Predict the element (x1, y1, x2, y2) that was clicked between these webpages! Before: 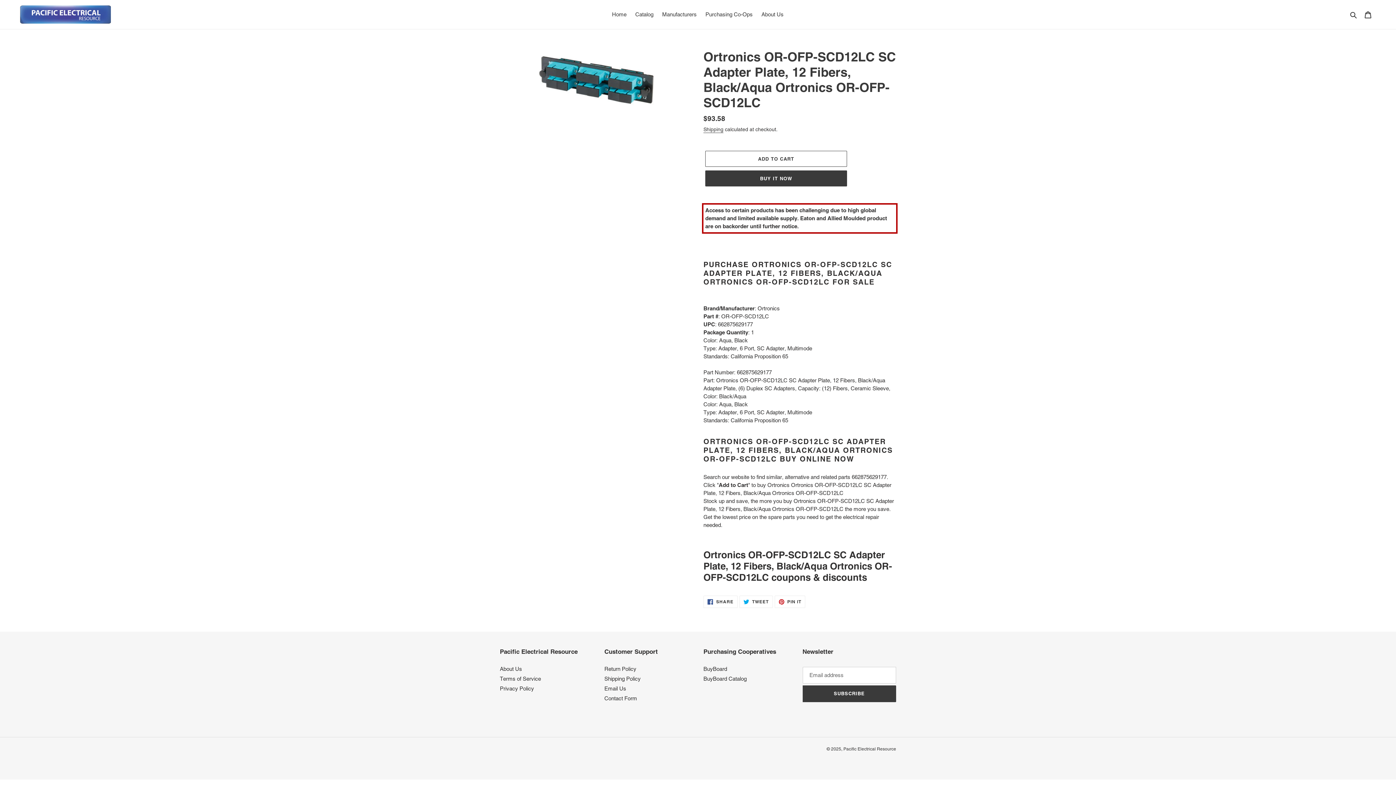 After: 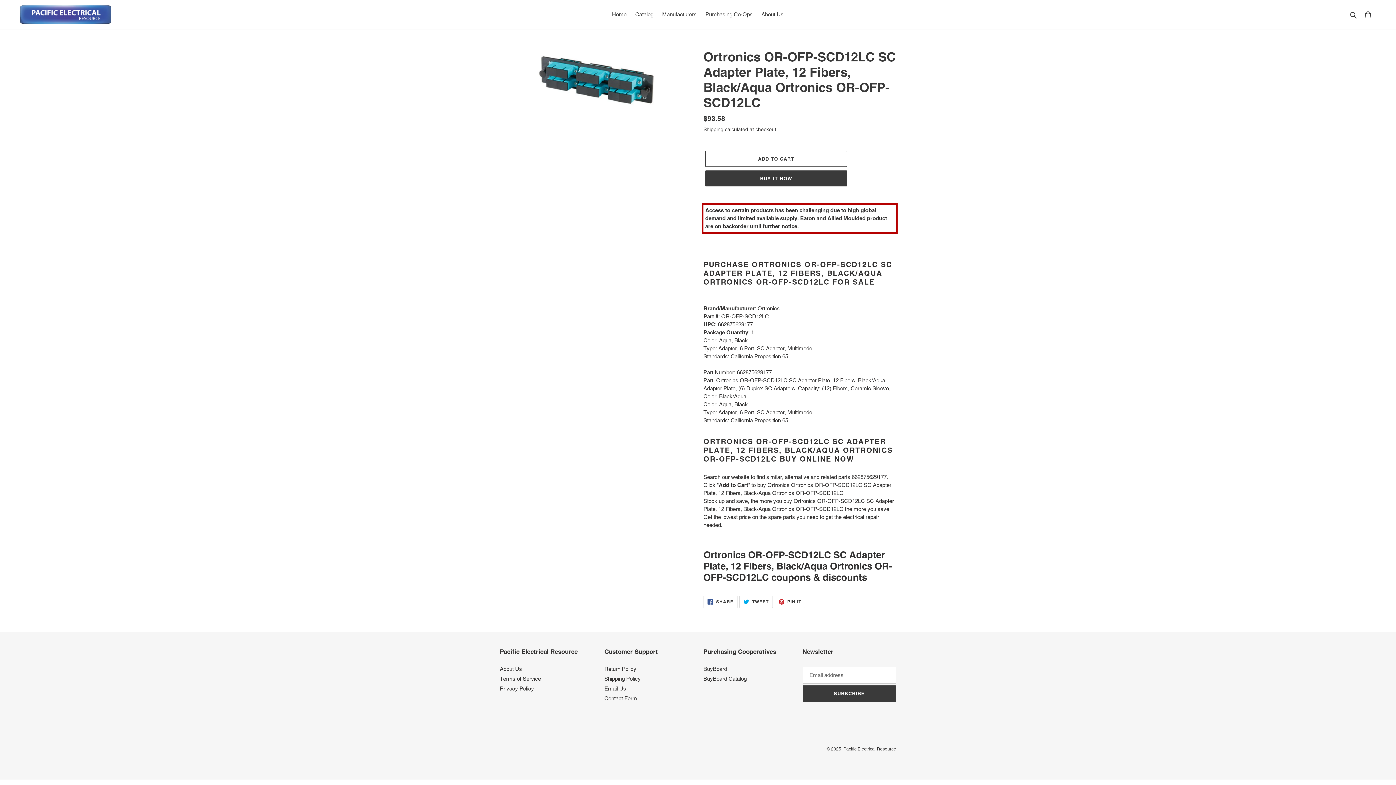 Action: bbox: (739, 596, 772, 608) label:  TWEET
TWEET ON TWITTER